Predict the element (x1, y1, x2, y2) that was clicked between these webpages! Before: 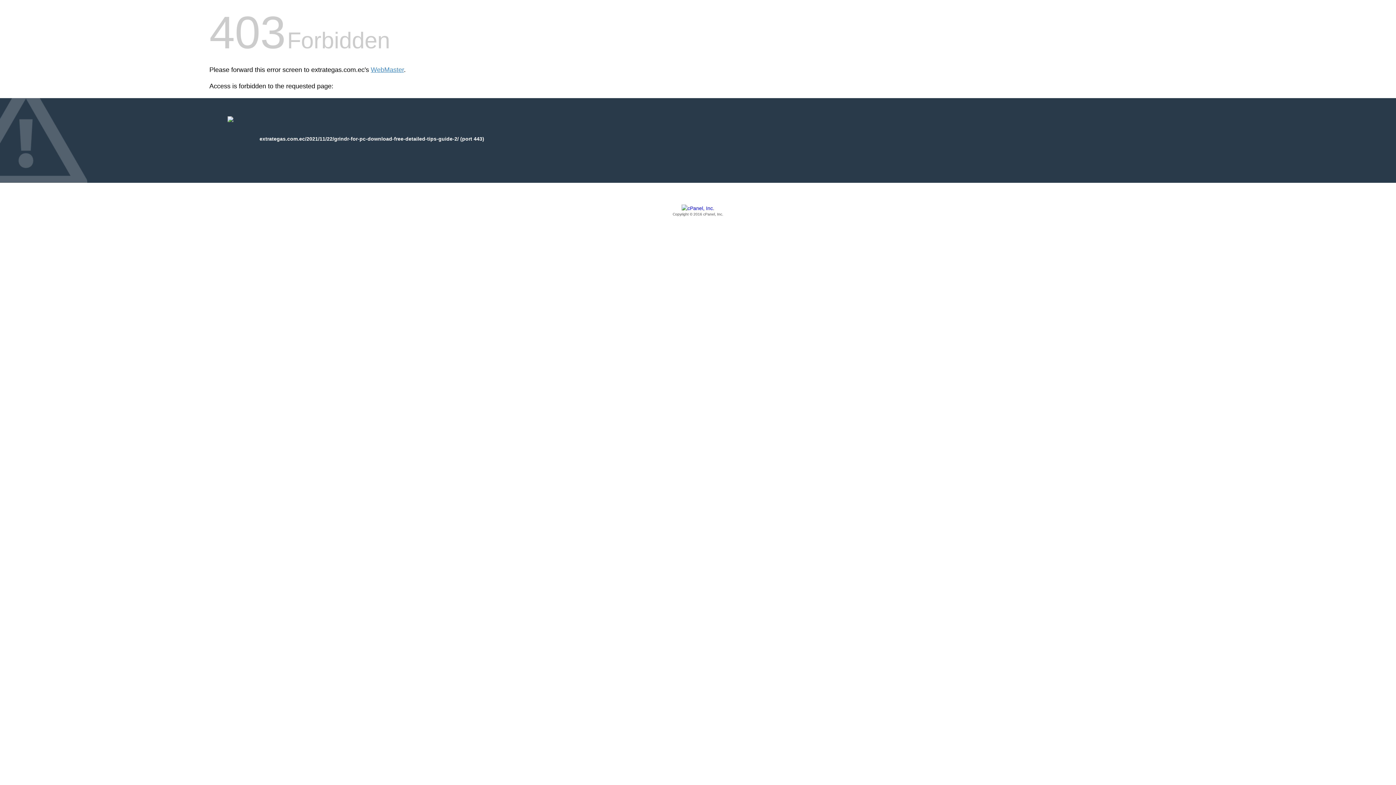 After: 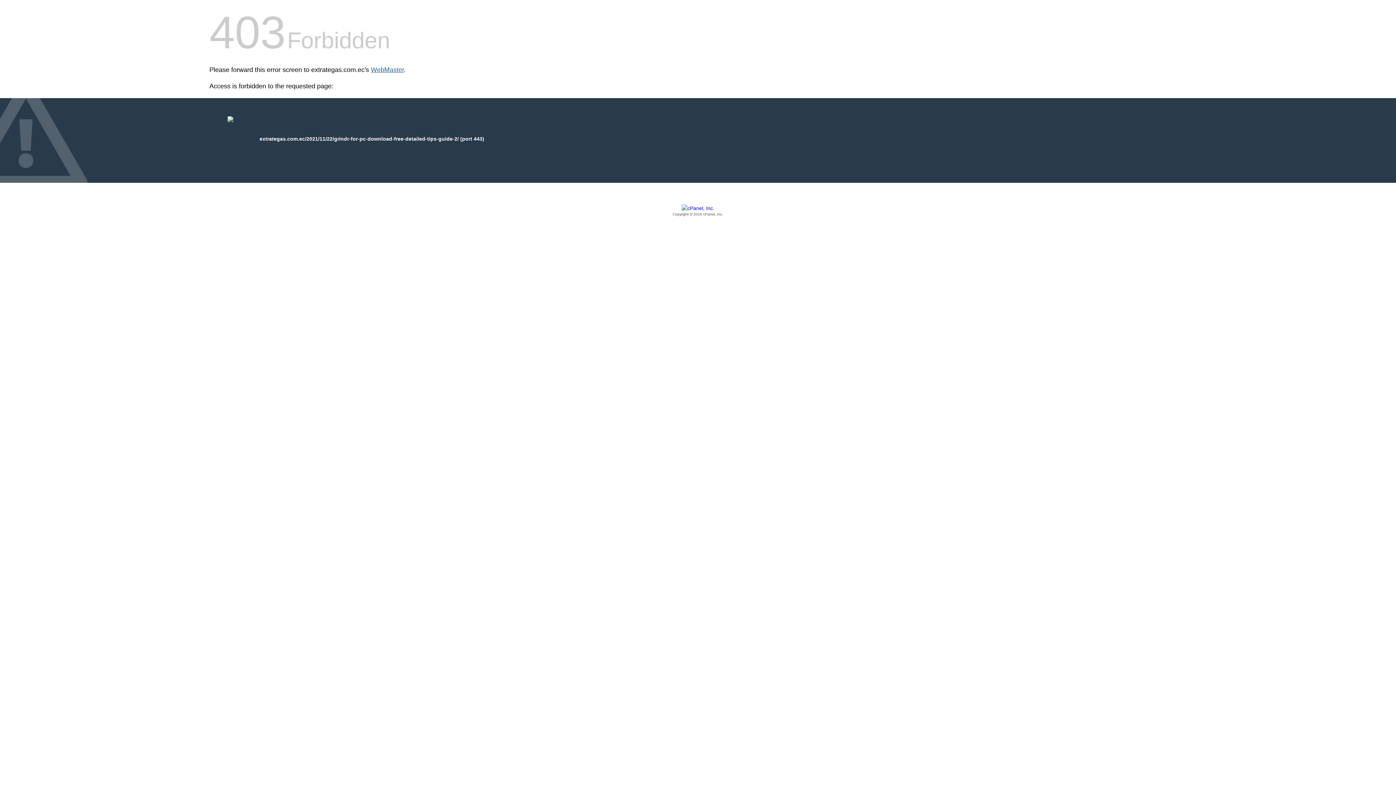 Action: label: WebMaster bbox: (370, 66, 404, 73)